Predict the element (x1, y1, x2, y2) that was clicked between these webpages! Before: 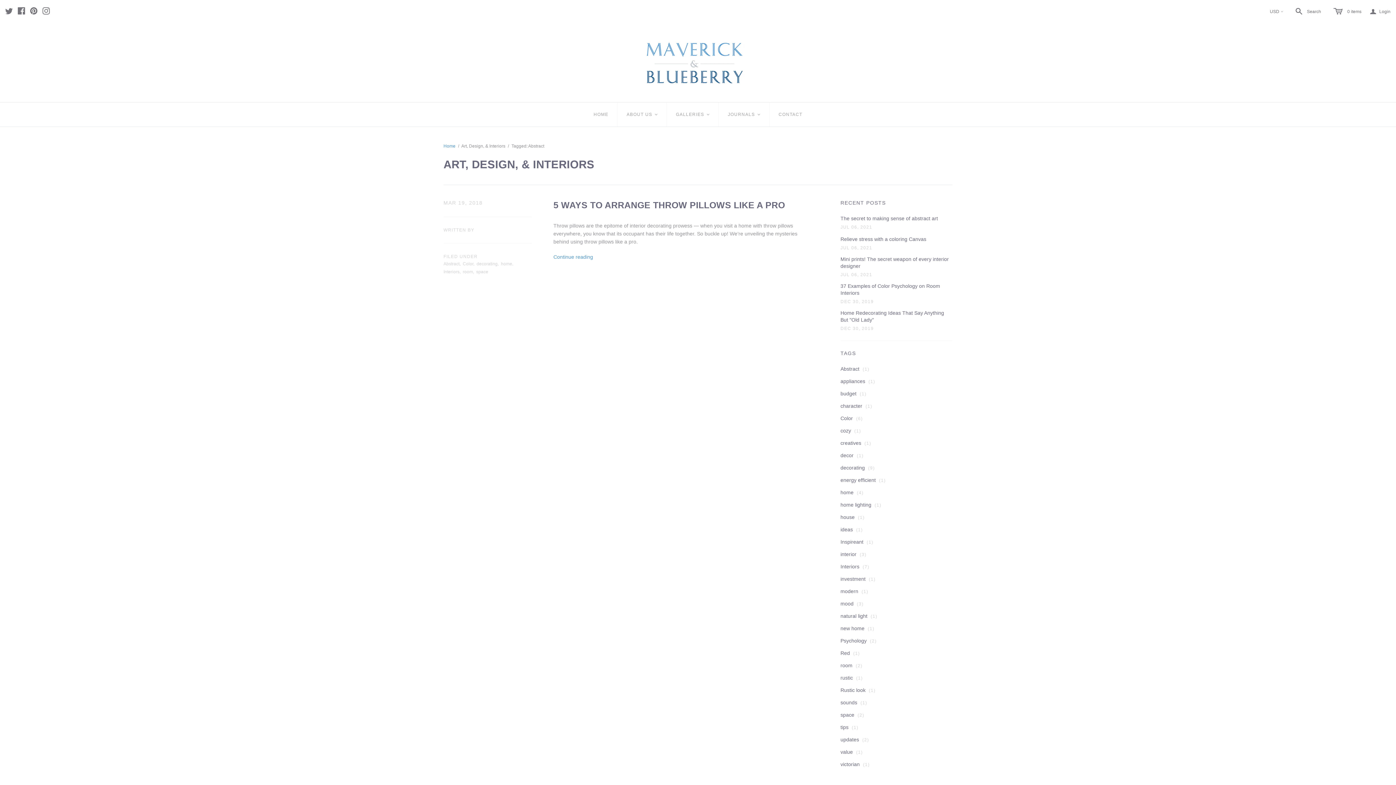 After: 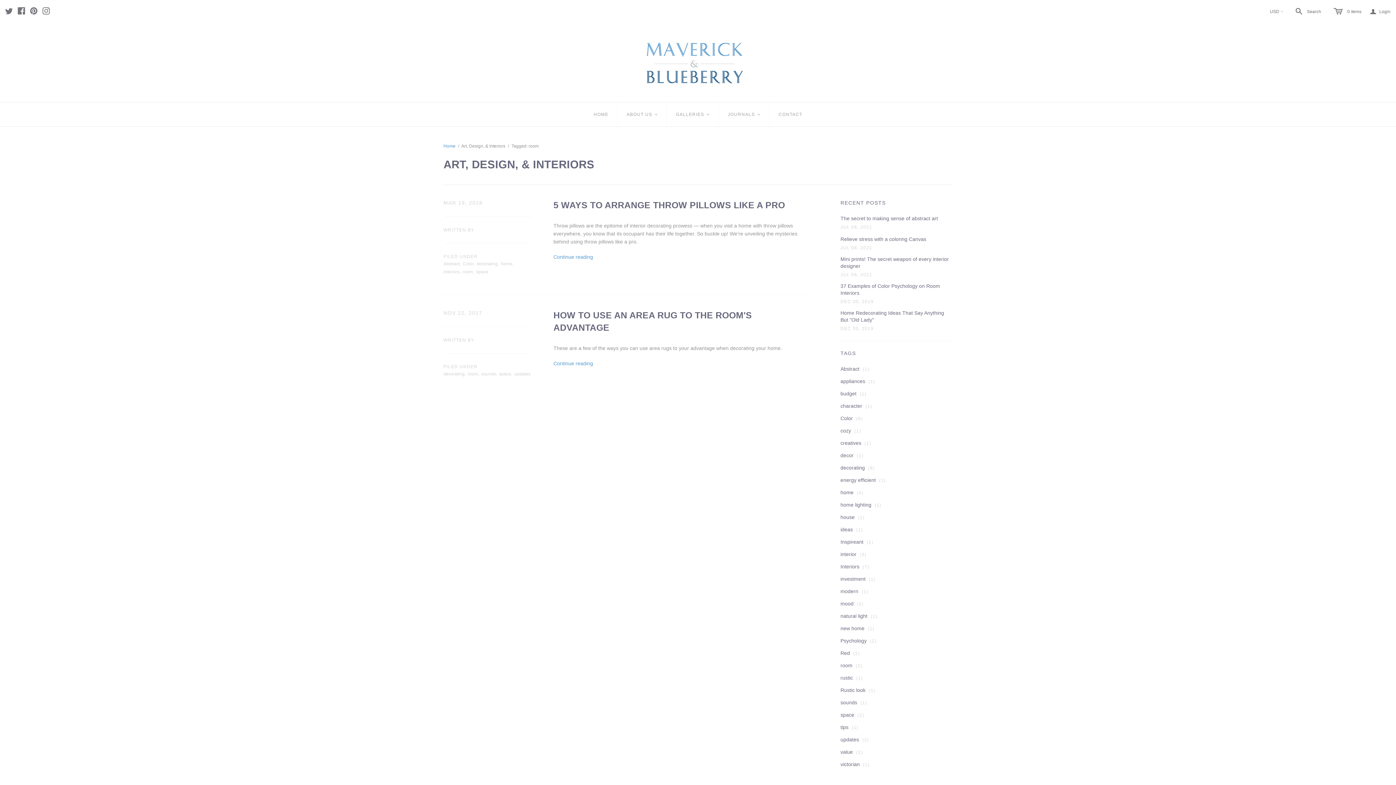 Action: bbox: (840, 662, 862, 668) label: room (2)